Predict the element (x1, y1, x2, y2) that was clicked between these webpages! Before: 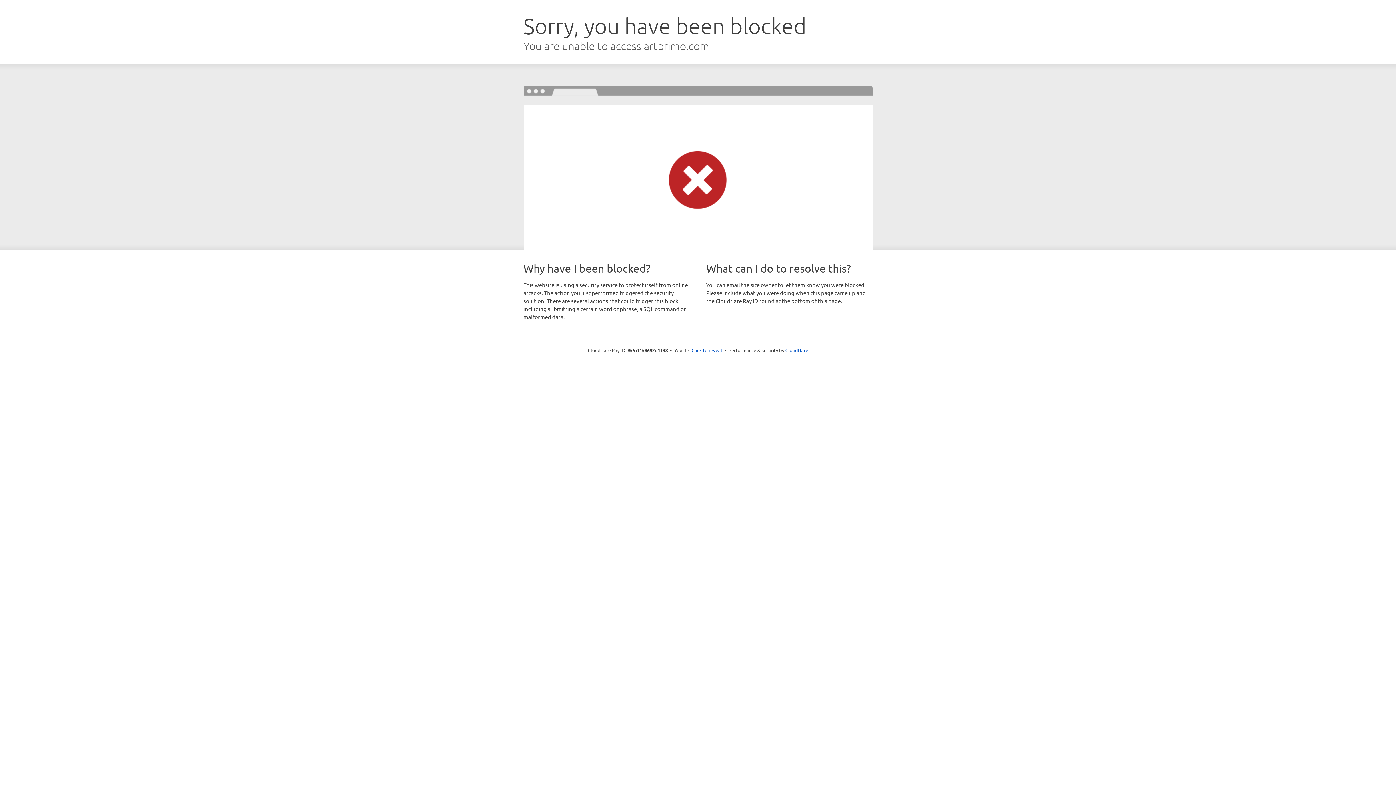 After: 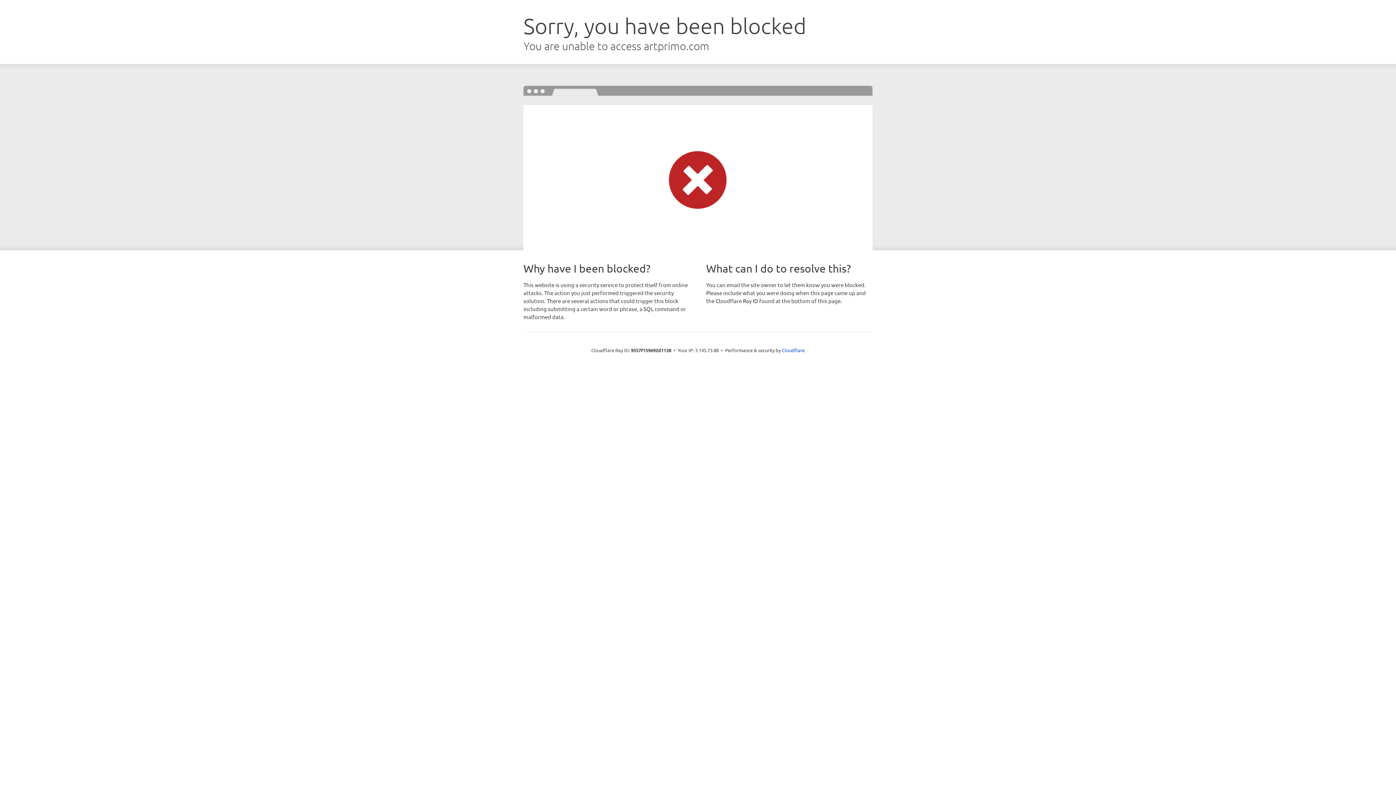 Action: label: Click to reveal bbox: (691, 346, 722, 353)